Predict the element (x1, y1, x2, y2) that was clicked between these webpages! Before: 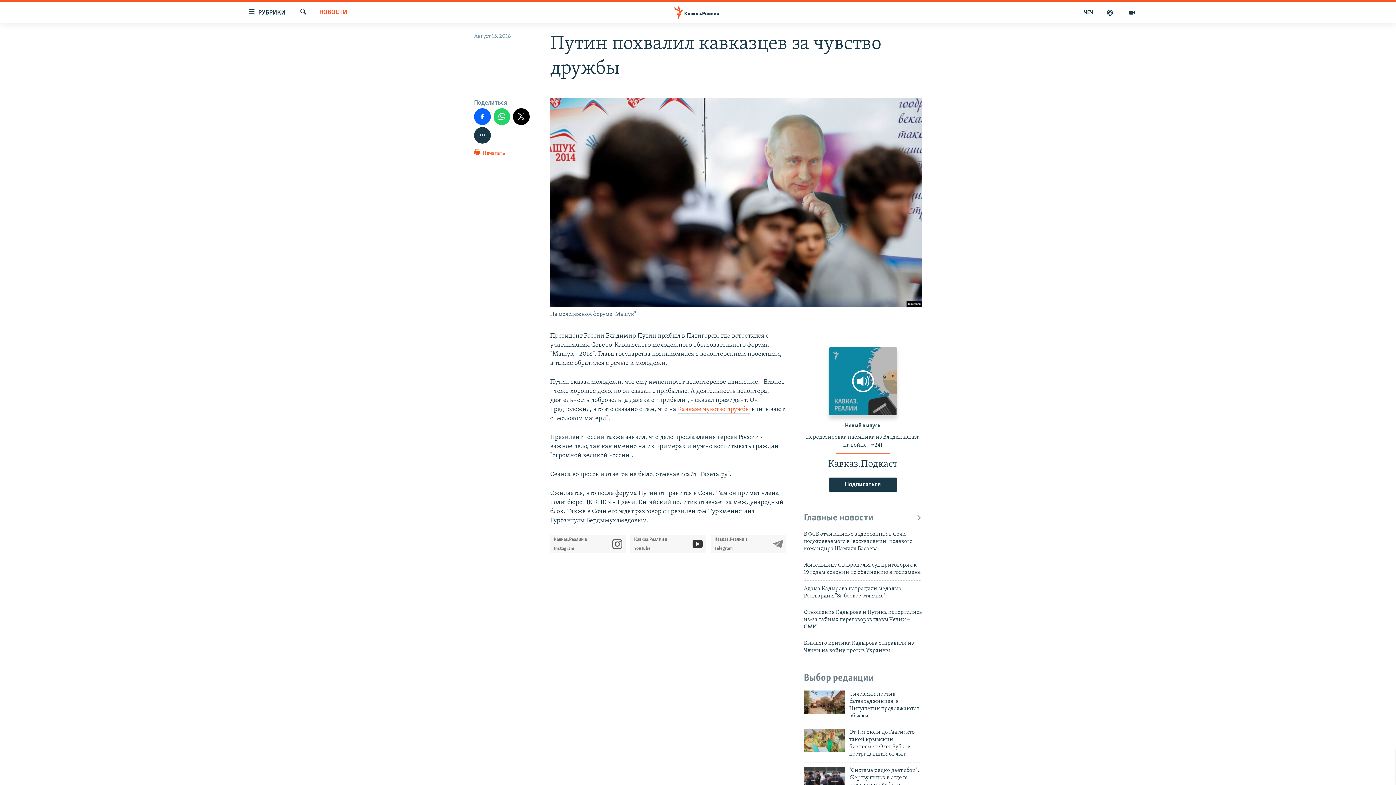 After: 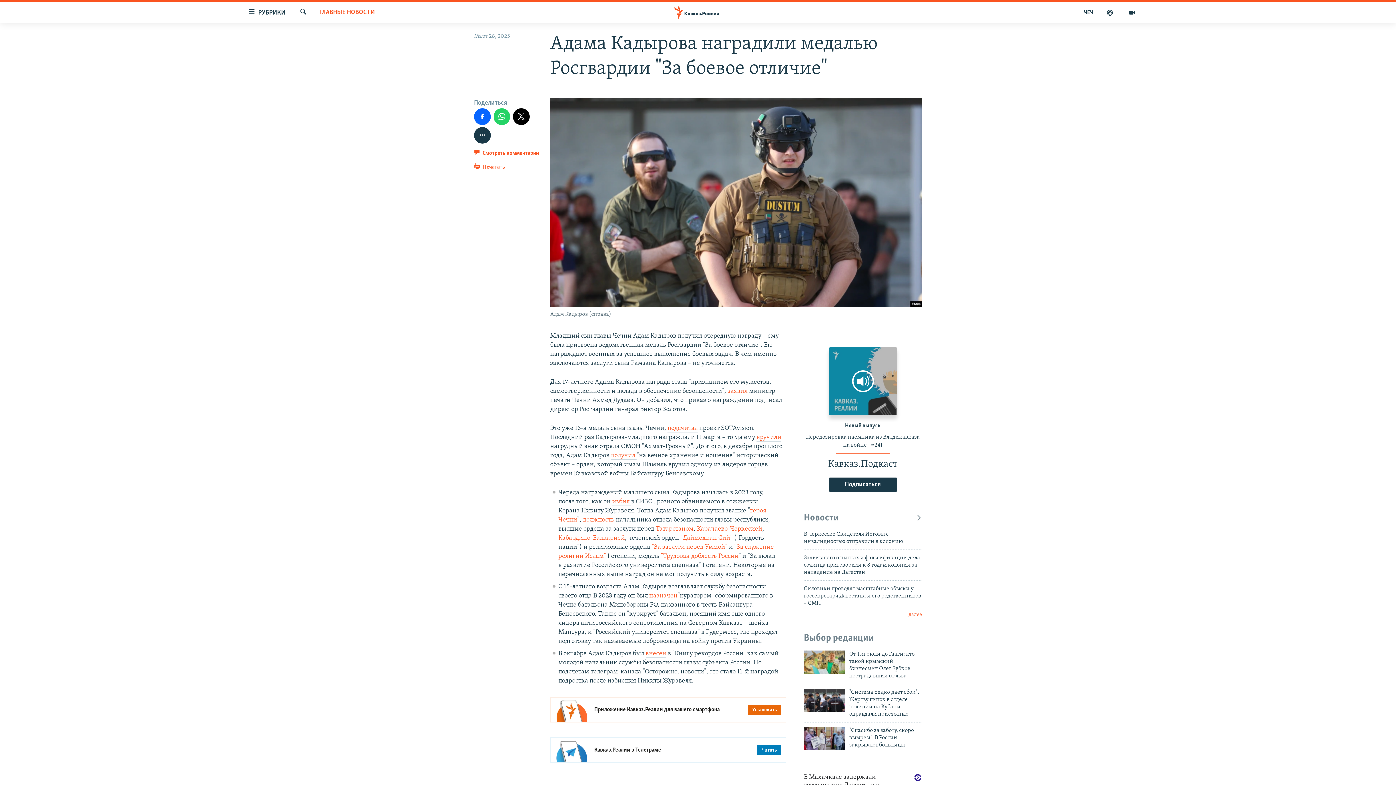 Action: bbox: (804, 585, 922, 604) label: Адама Кадырова наградили медалью Росгвардии "За боевое отличие"